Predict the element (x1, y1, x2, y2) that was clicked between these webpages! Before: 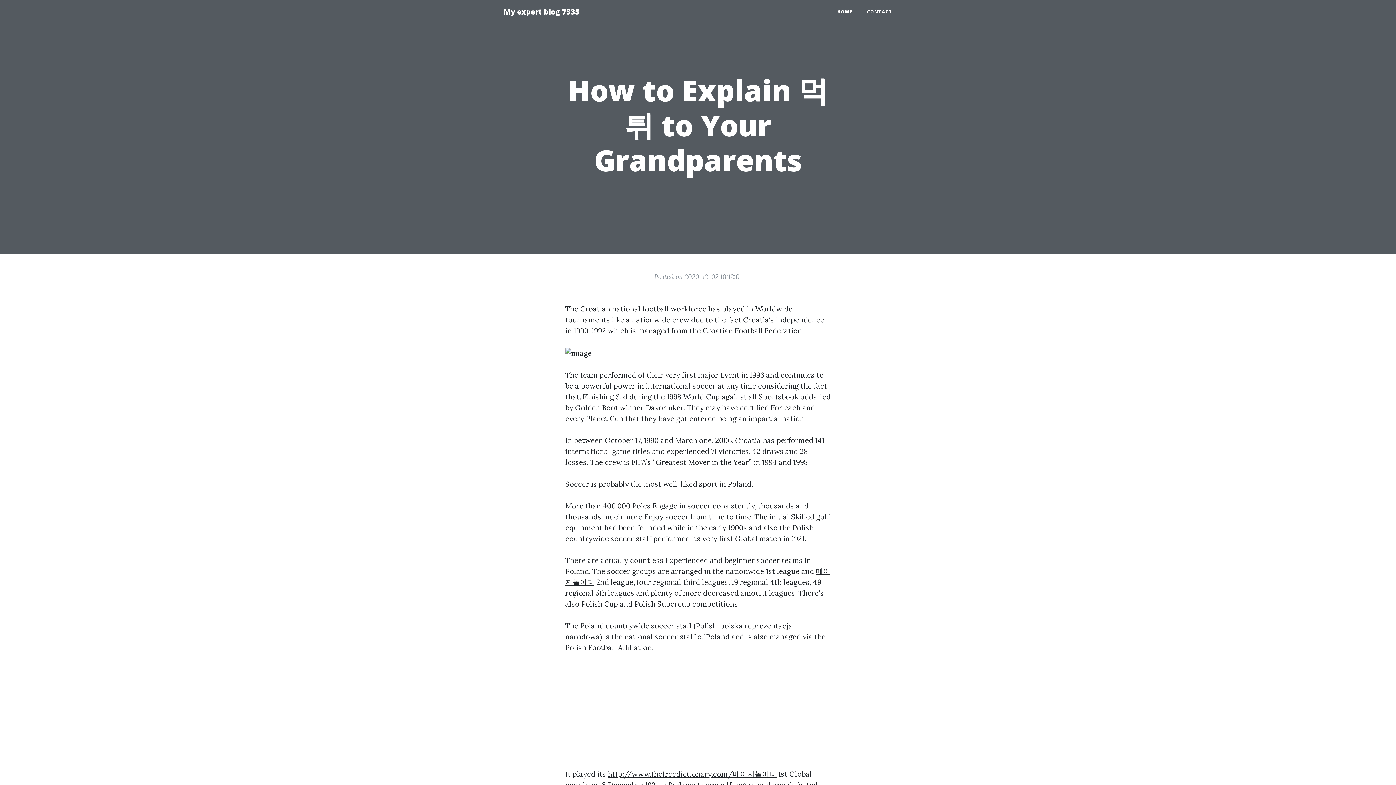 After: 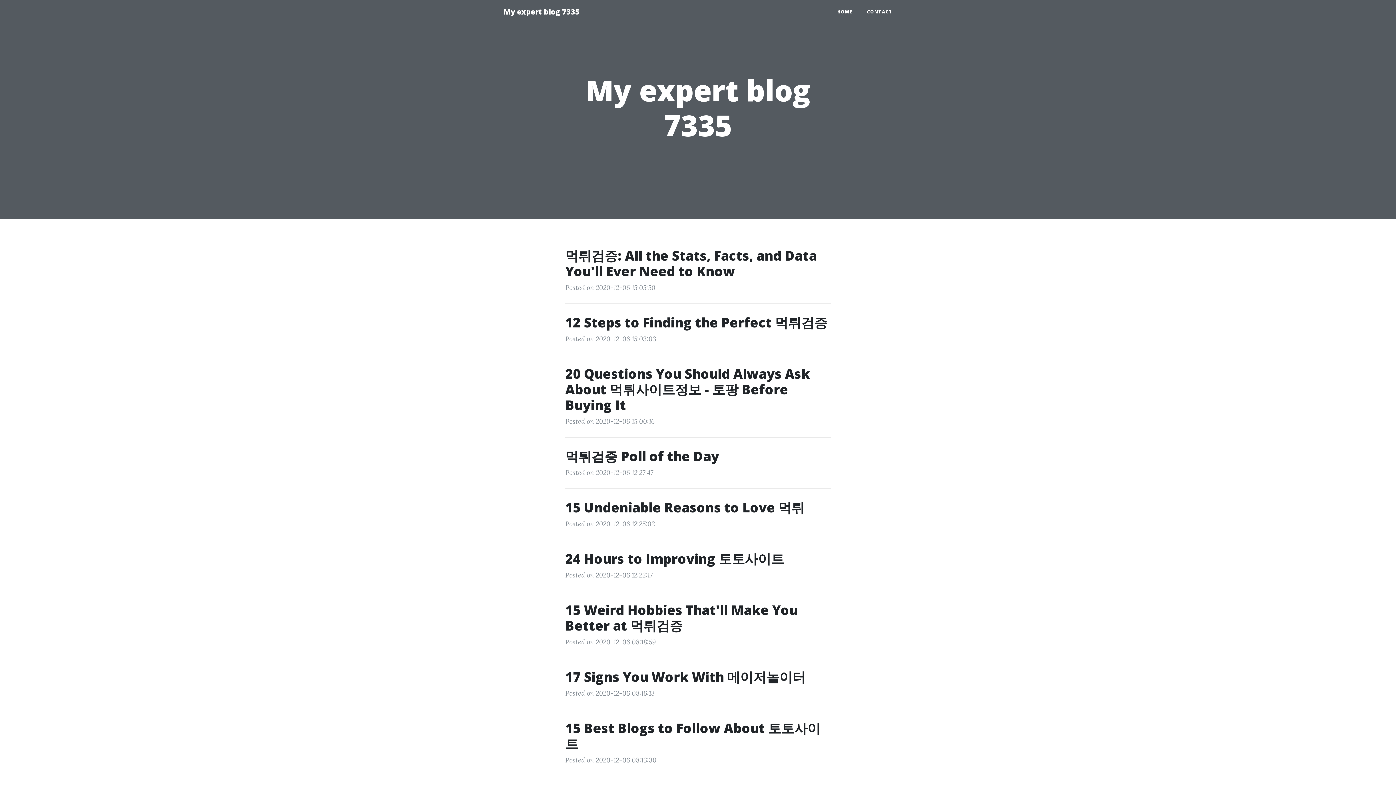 Action: bbox: (496, 2, 586, 21) label: My expert blog 7335